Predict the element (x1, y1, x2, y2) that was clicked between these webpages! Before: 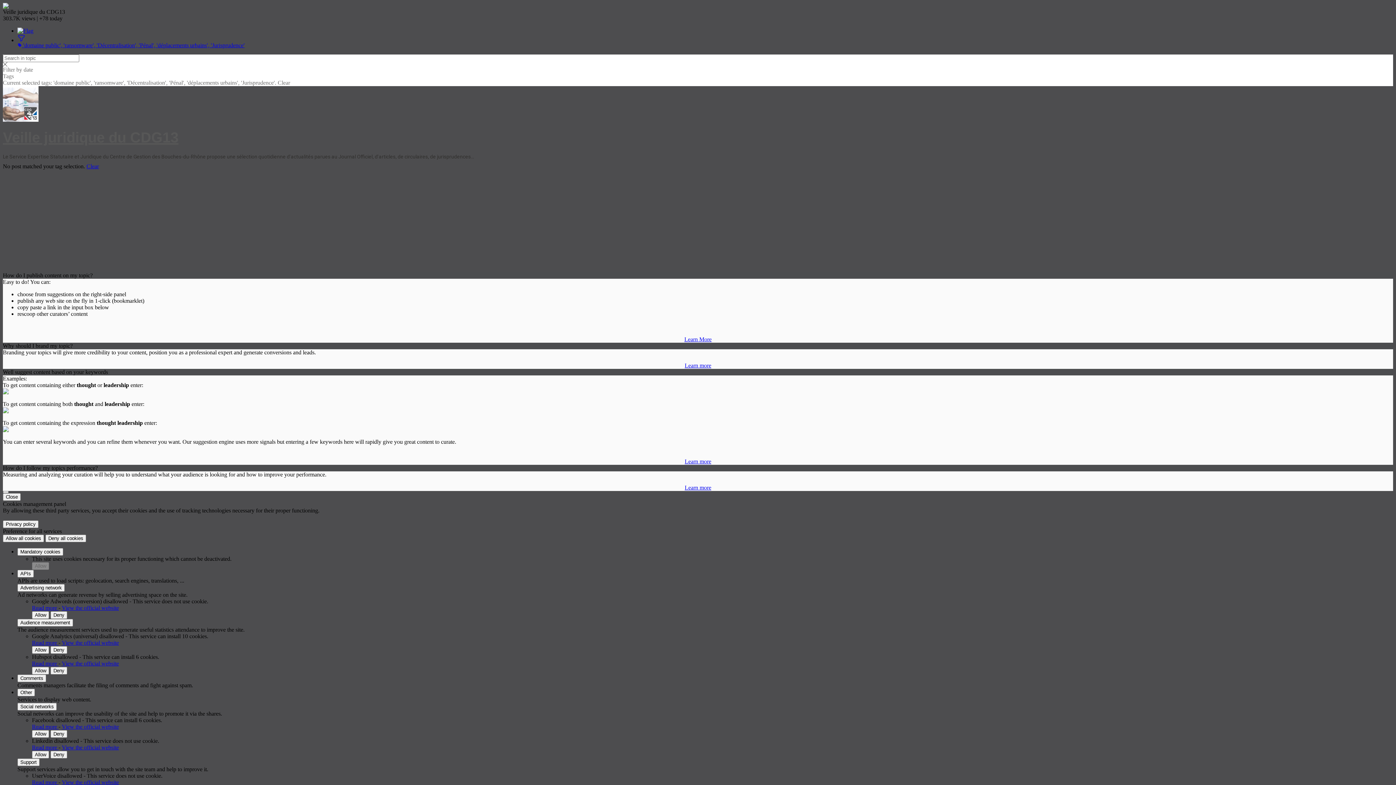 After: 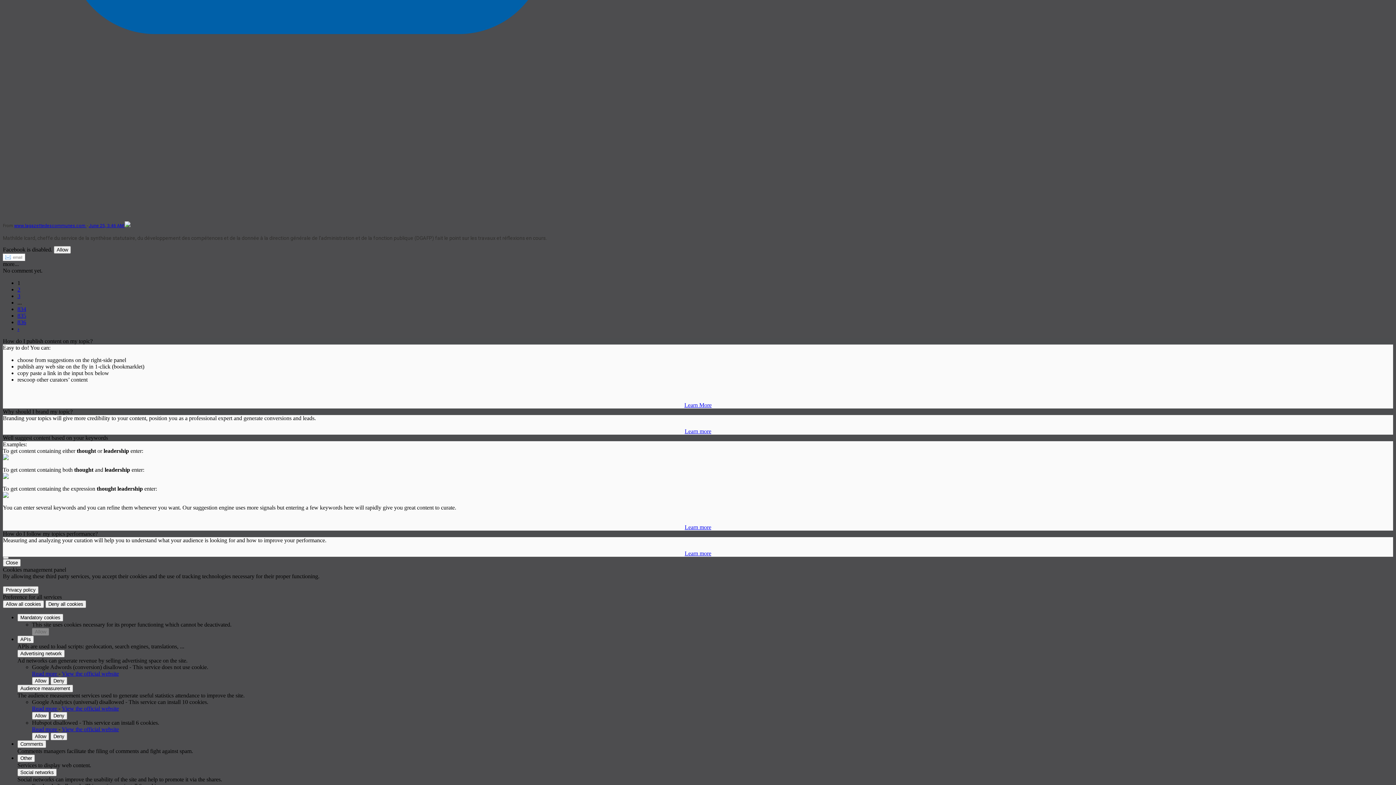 Action: bbox: (86, 163, 98, 169) label: Clear